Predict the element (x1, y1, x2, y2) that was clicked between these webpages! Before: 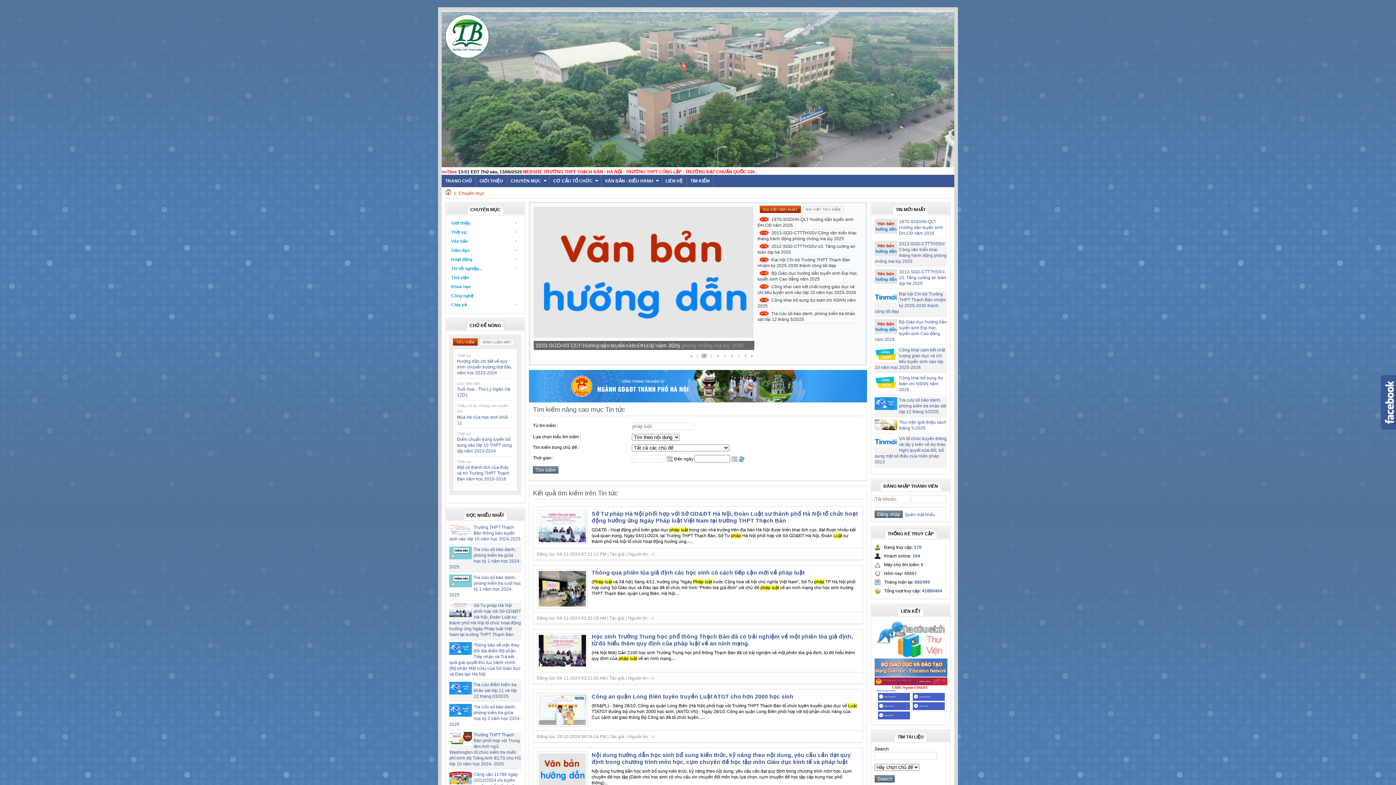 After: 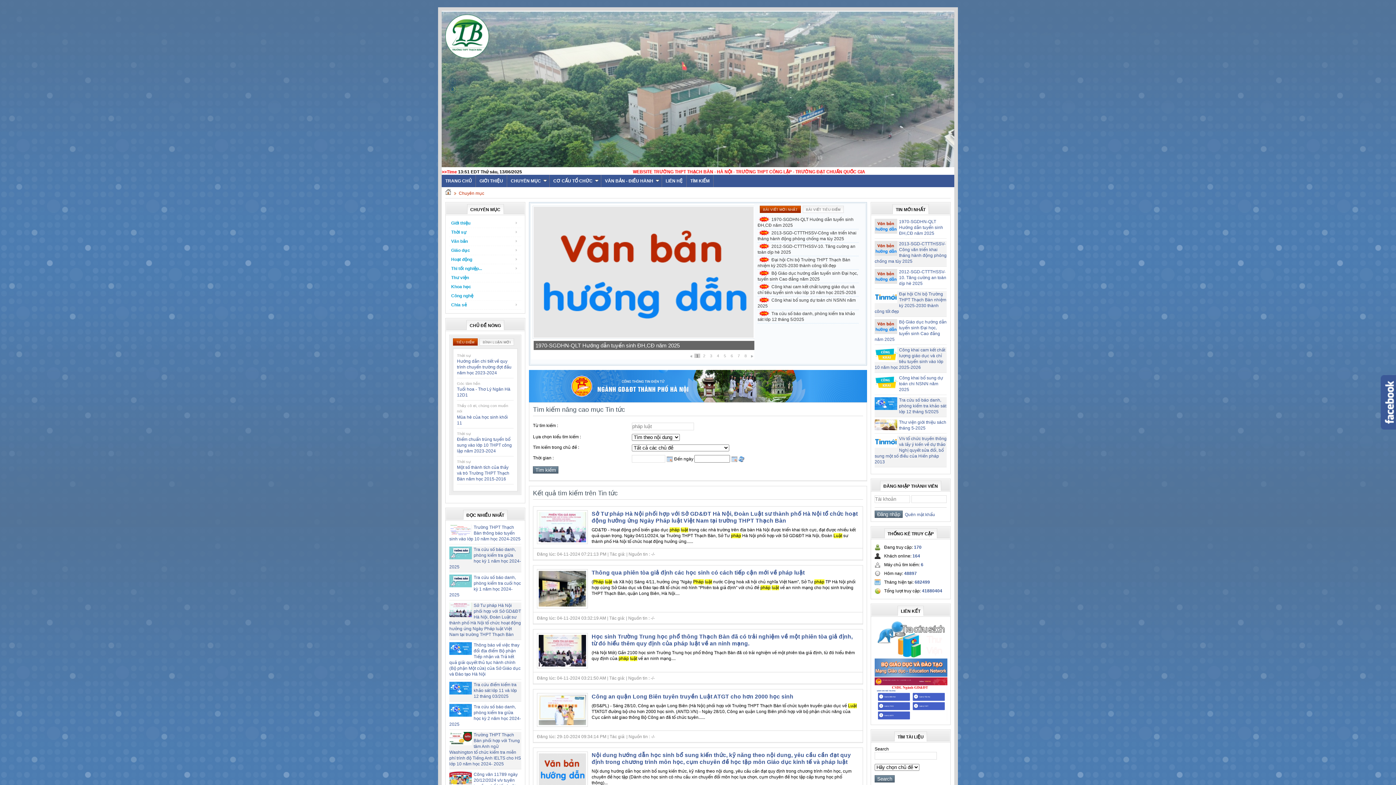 Action: bbox: (749, 353, 754, 358) label:  